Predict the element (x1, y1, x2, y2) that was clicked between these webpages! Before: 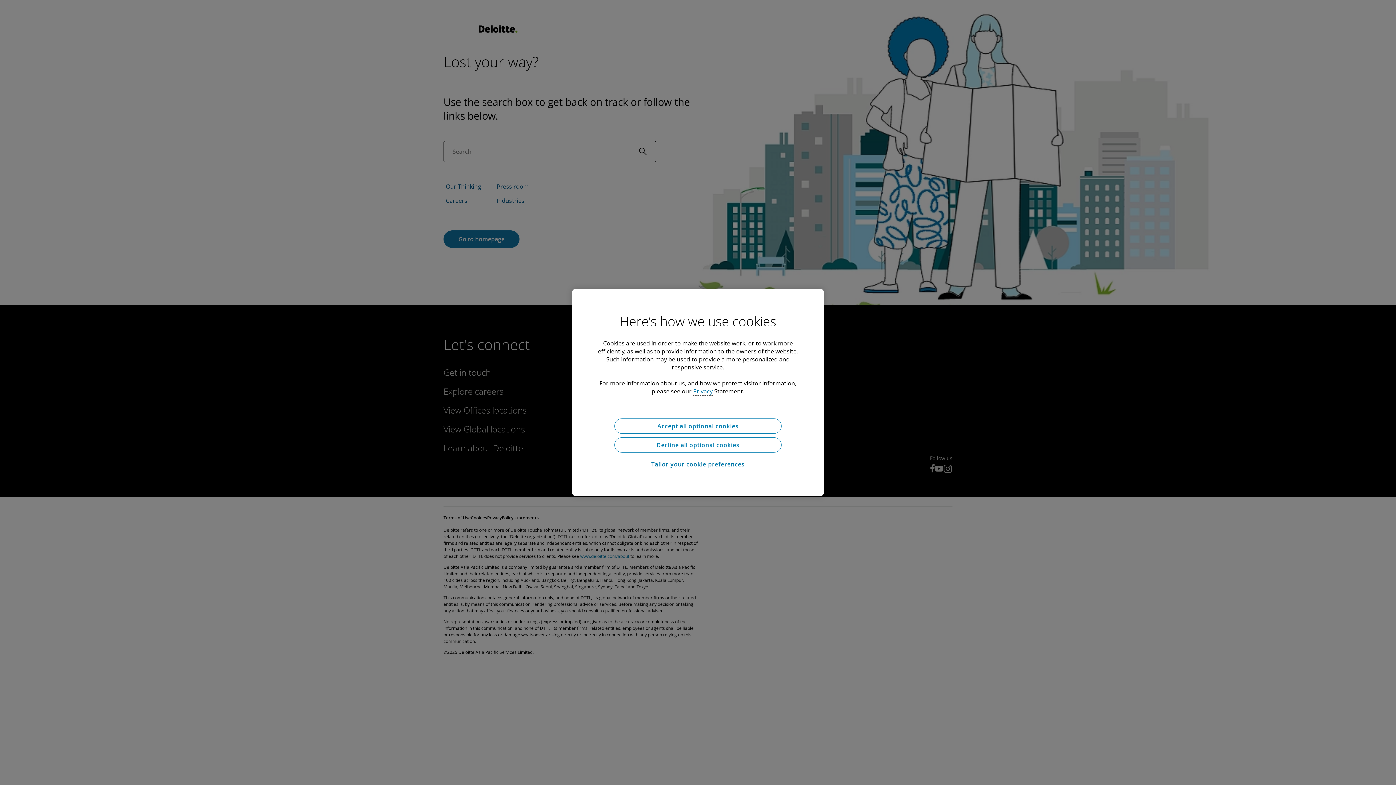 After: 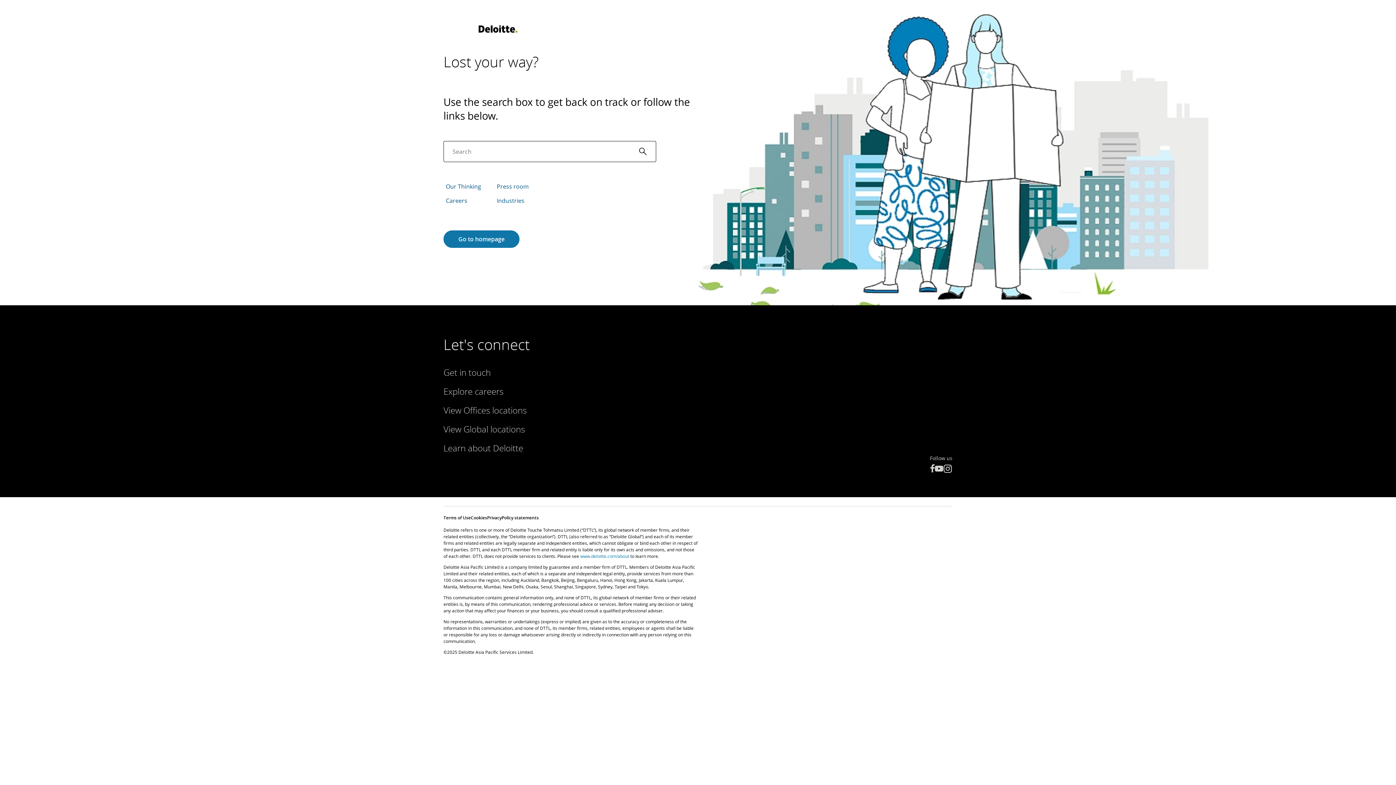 Action: label: Decline all optional cookies bbox: (614, 437, 781, 452)